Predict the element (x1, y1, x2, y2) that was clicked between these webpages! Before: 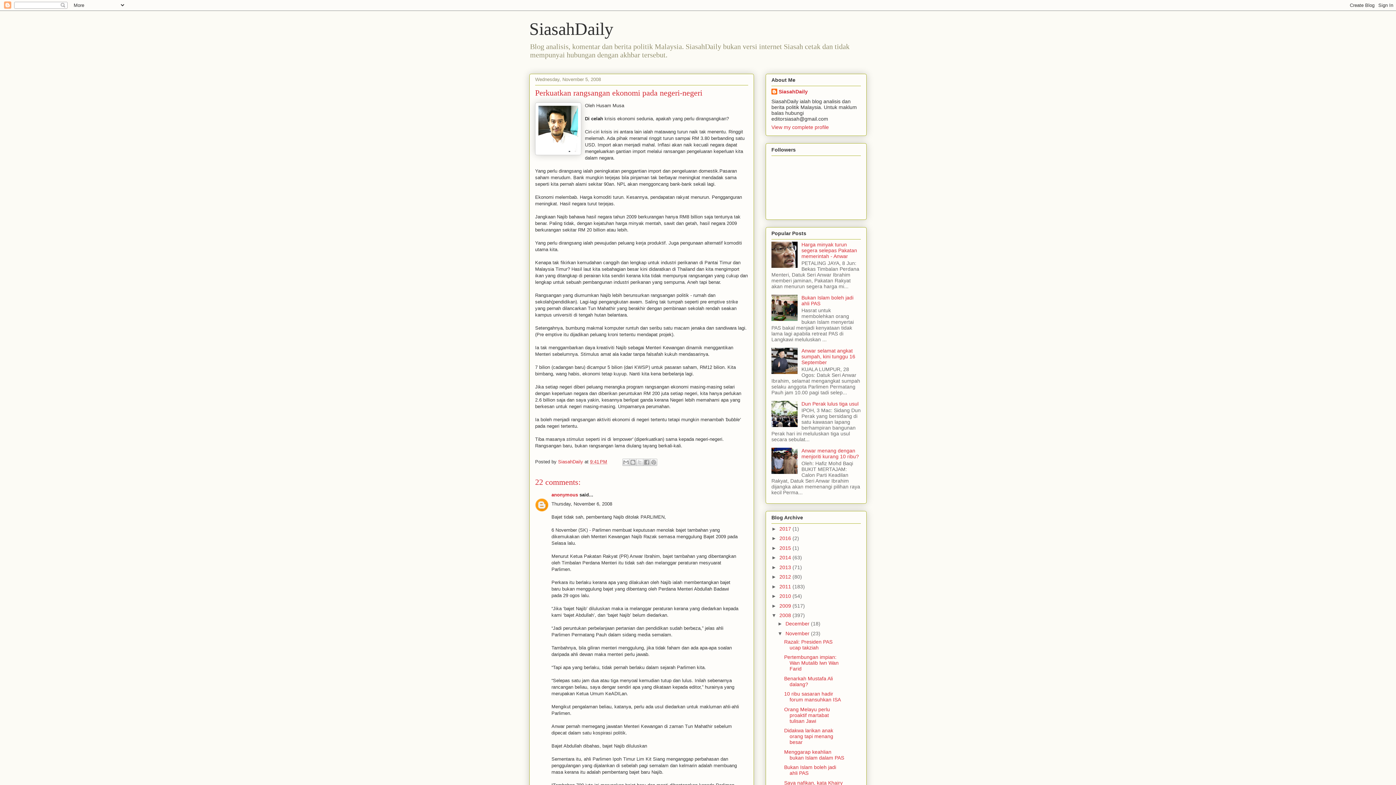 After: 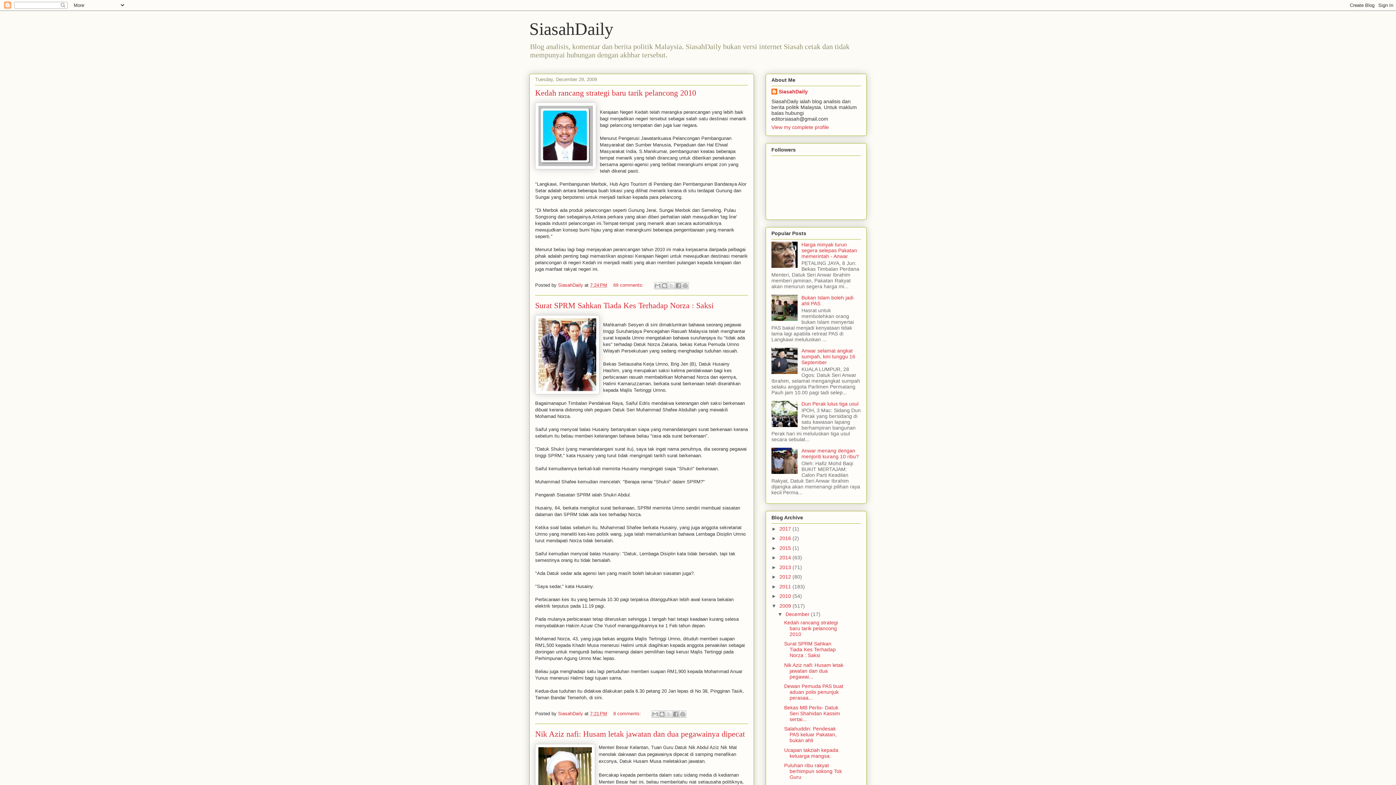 Action: bbox: (779, 603, 792, 608) label: 2009 